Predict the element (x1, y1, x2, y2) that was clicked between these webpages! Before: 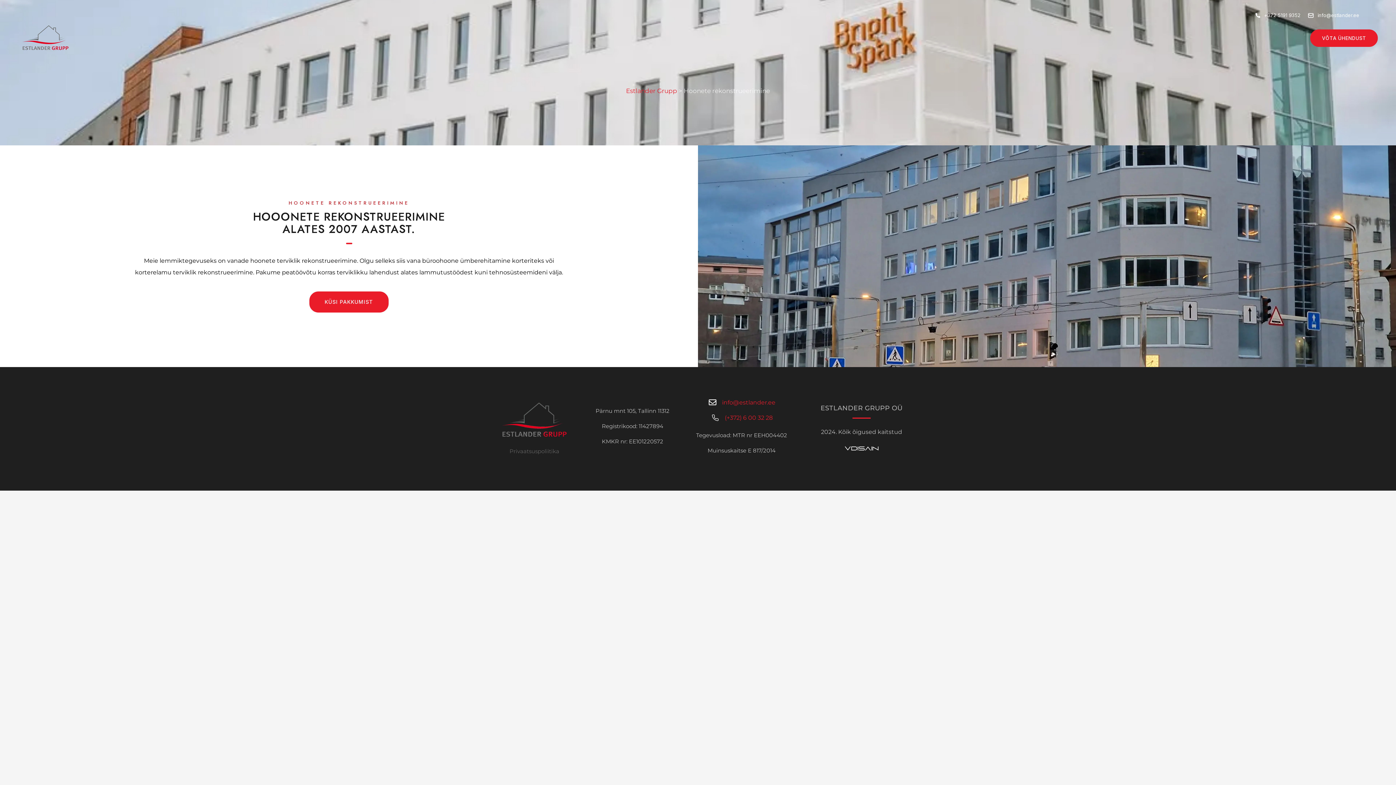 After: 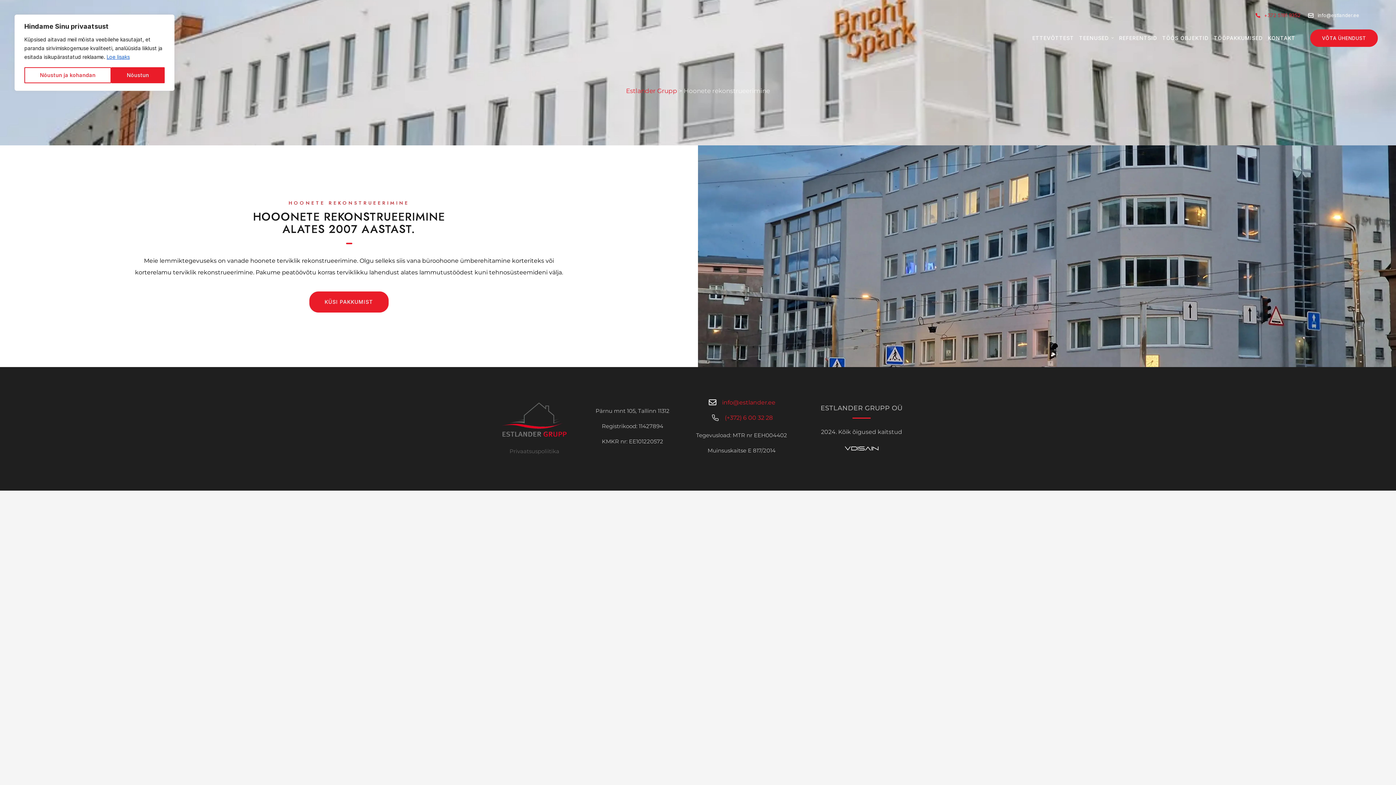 Action: bbox: (1255, 7, 1300, 23) label: +372 5191 9352